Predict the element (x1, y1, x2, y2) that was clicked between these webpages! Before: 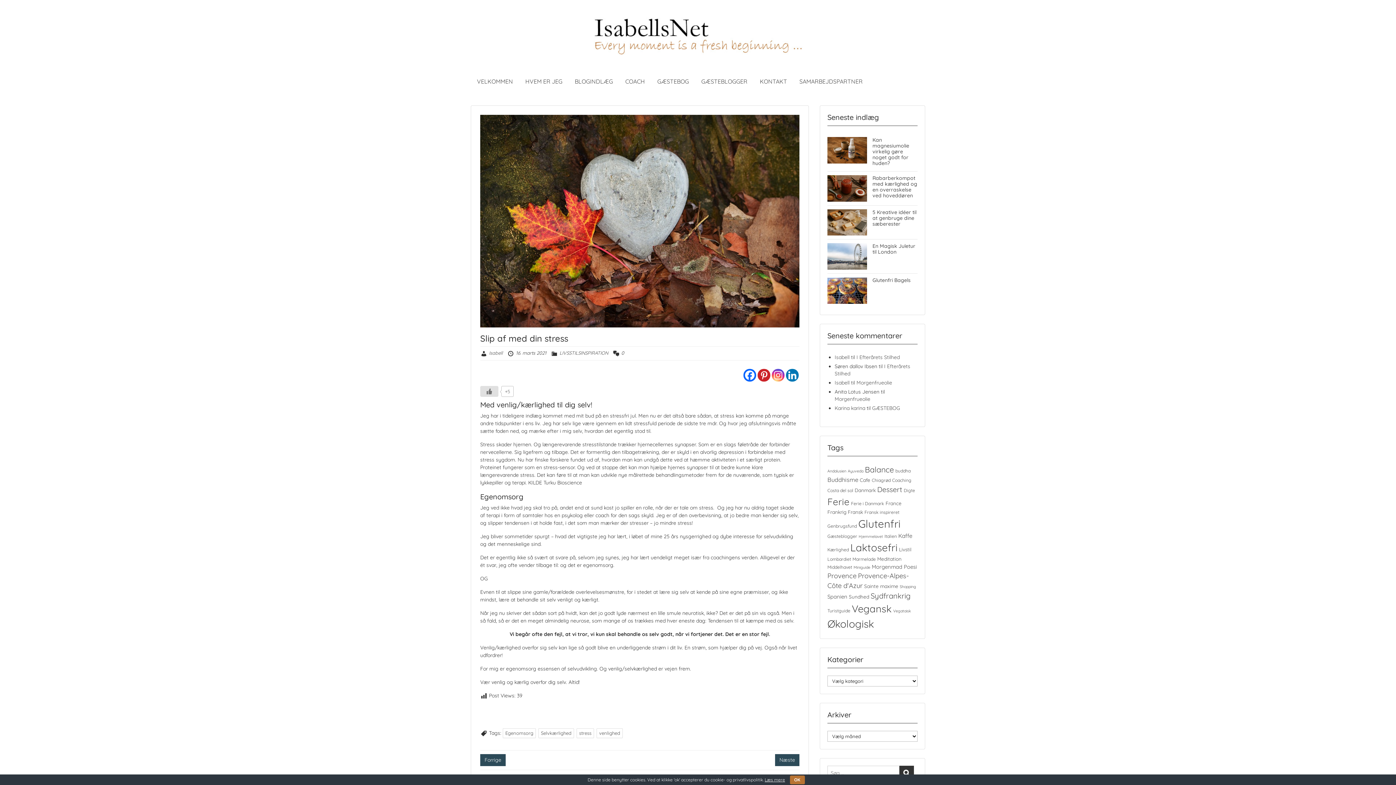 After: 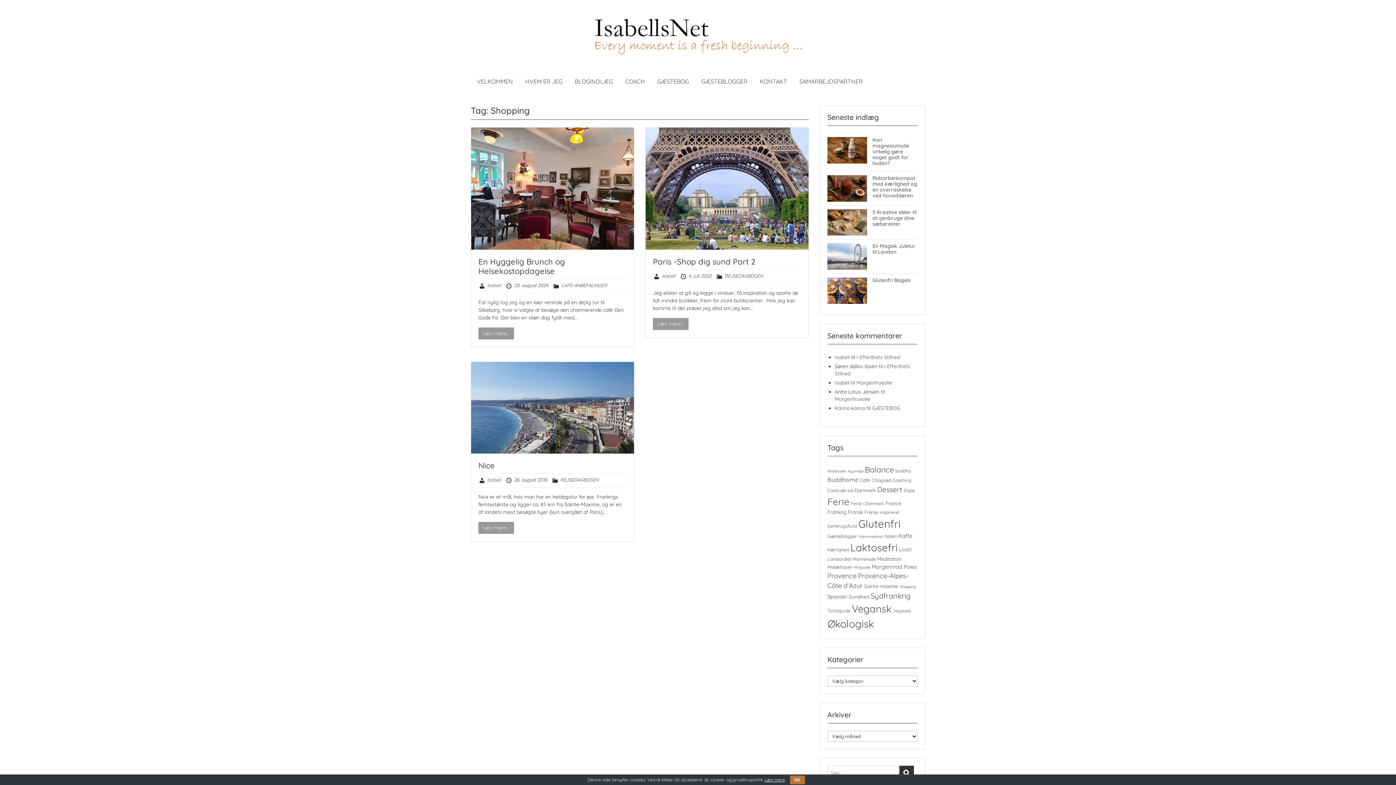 Action: label: Shopping (3 elementer) bbox: (900, 584, 916, 589)